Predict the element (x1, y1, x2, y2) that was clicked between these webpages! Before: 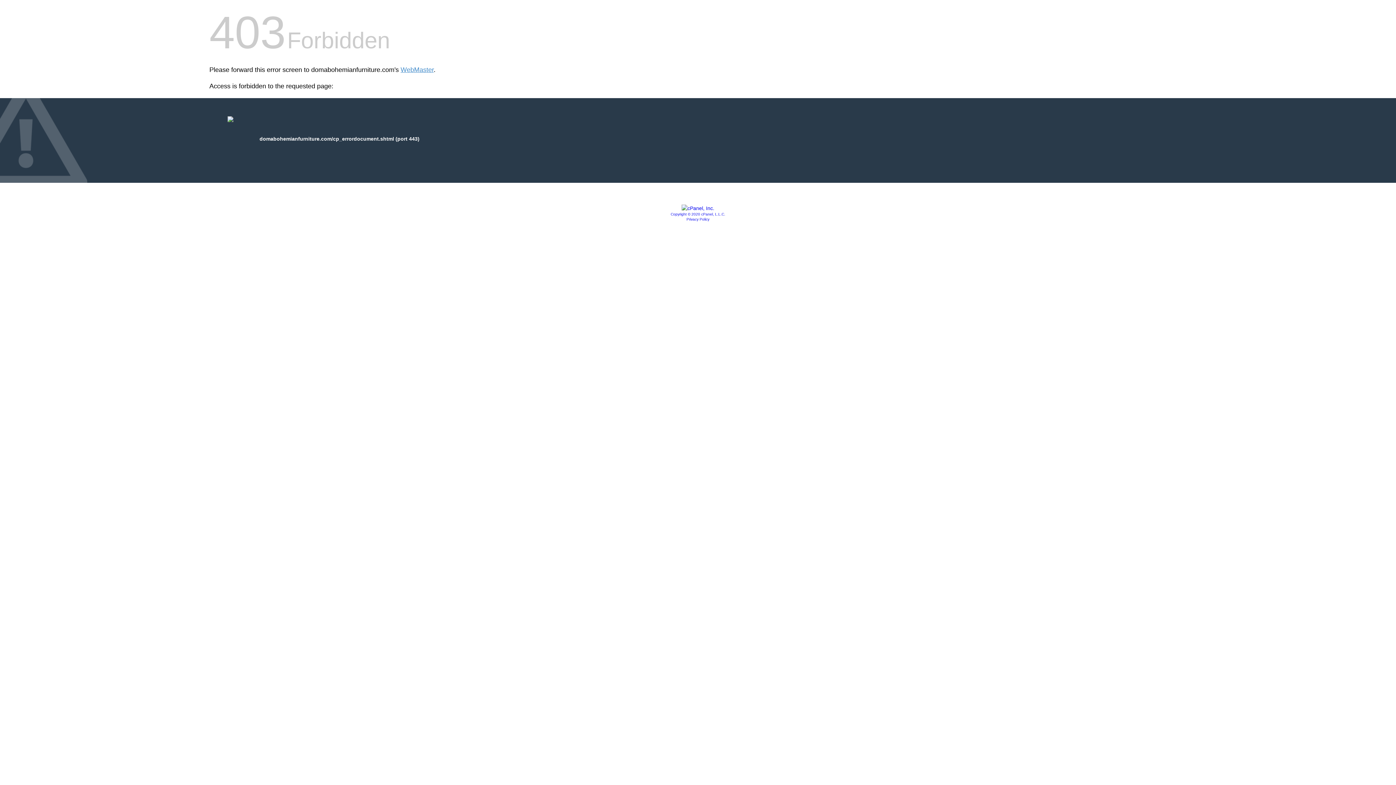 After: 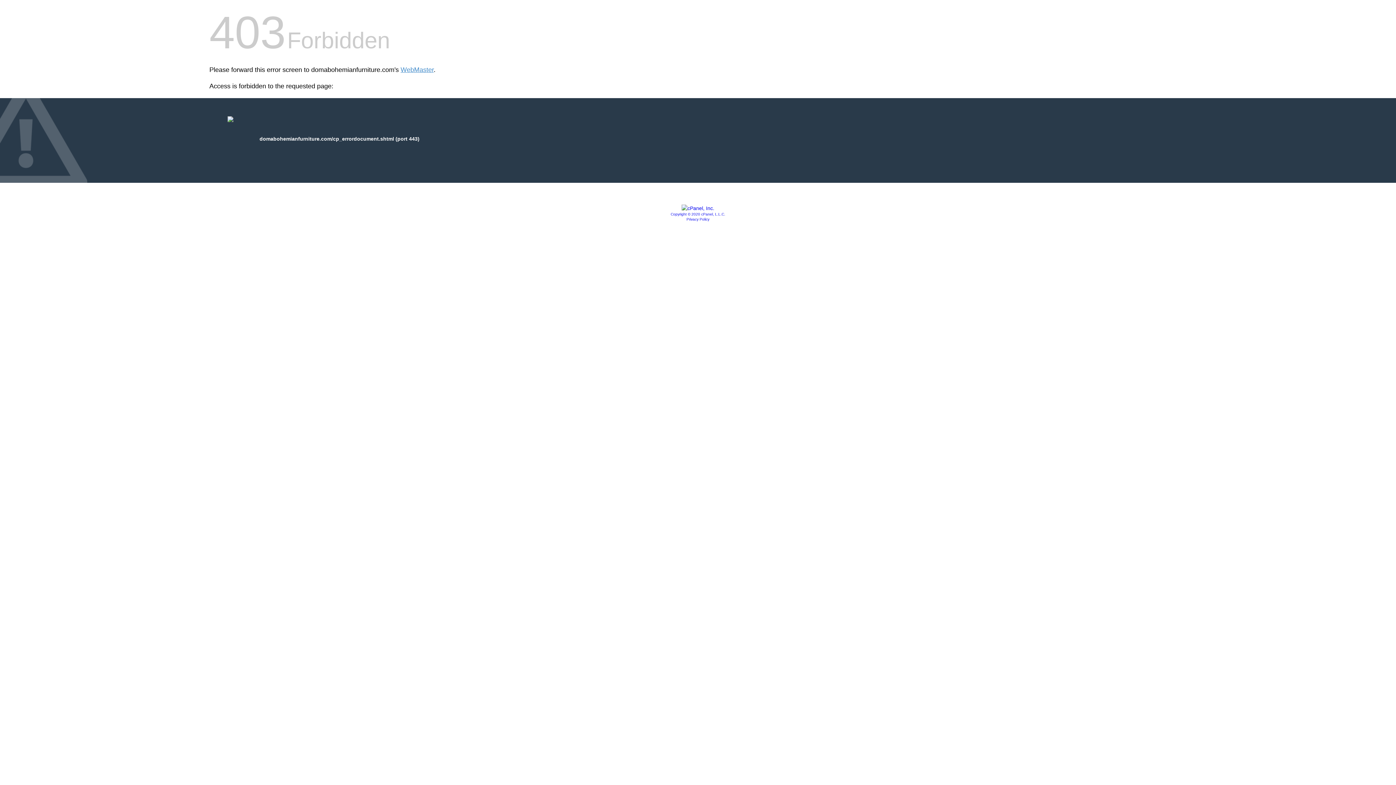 Action: bbox: (681, 205, 714, 211)